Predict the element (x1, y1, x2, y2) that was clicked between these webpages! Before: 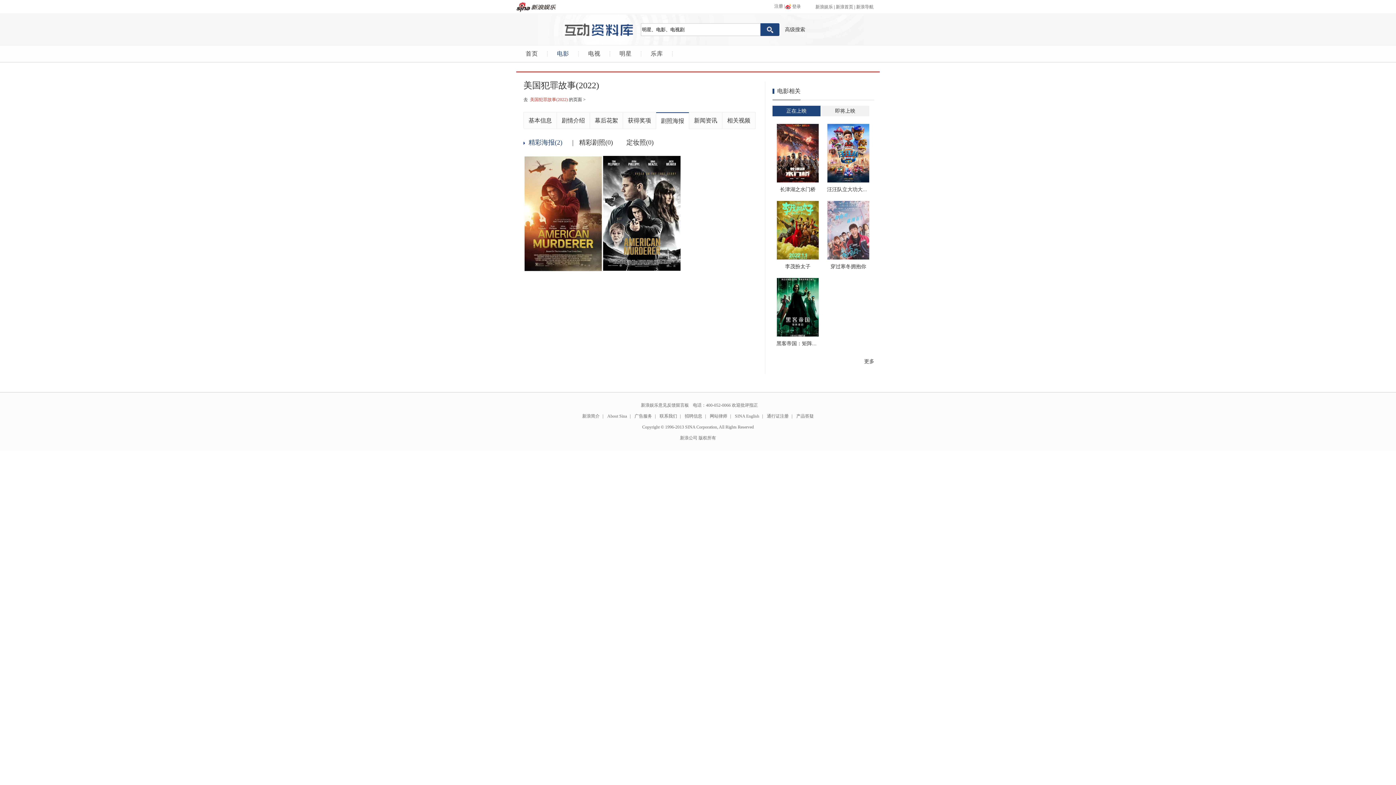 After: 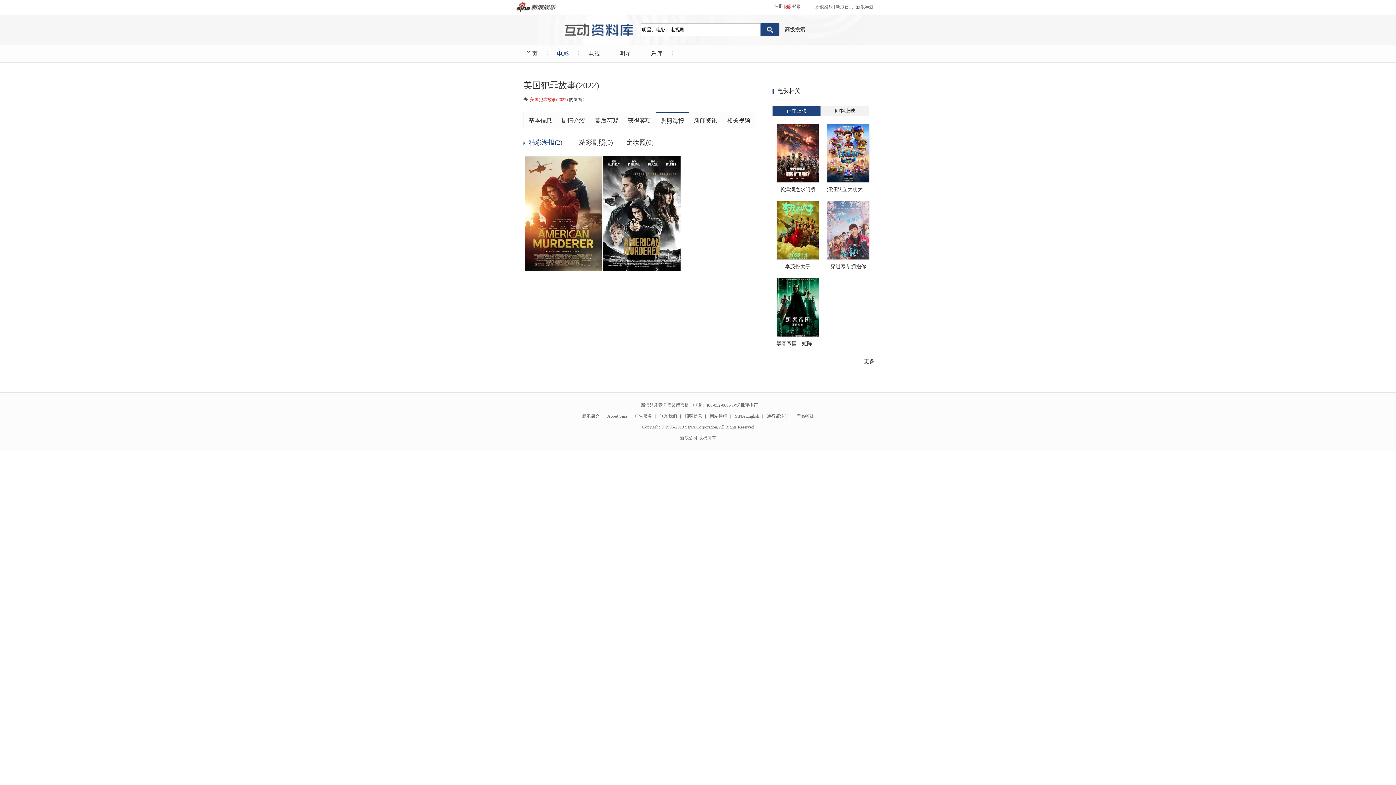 Action: bbox: (579, 413, 602, 418) label: 新浪简介